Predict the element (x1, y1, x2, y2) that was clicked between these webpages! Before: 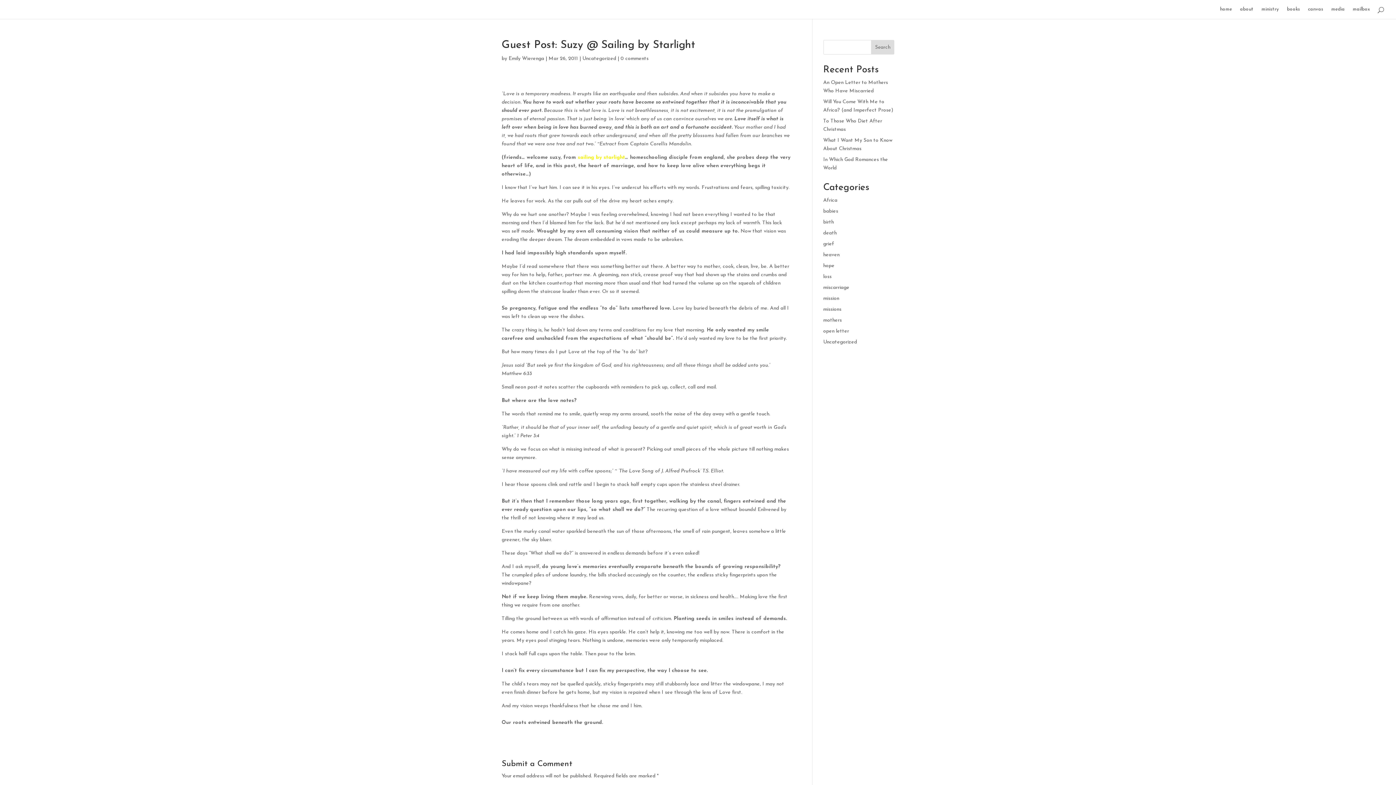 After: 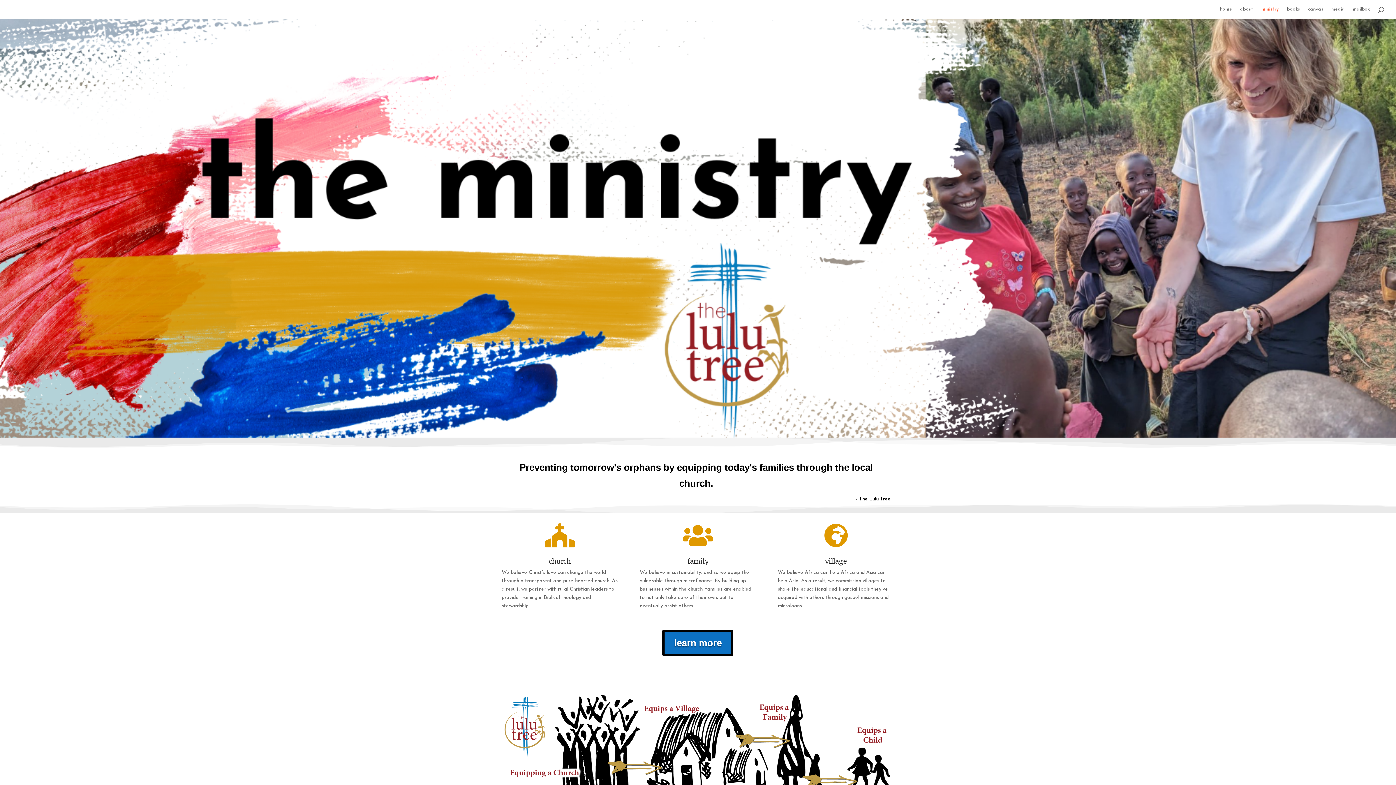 Action: bbox: (1261, 6, 1279, 18) label: ministry